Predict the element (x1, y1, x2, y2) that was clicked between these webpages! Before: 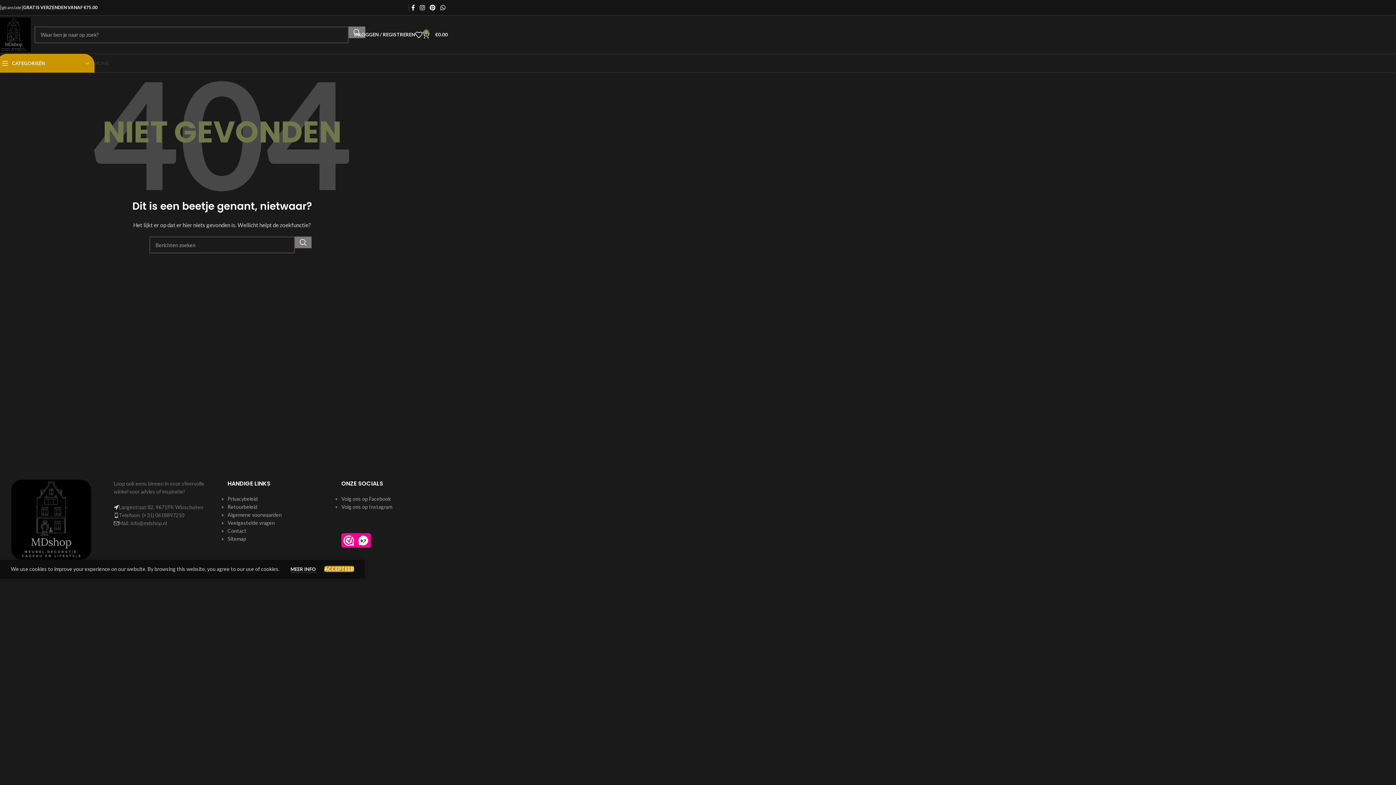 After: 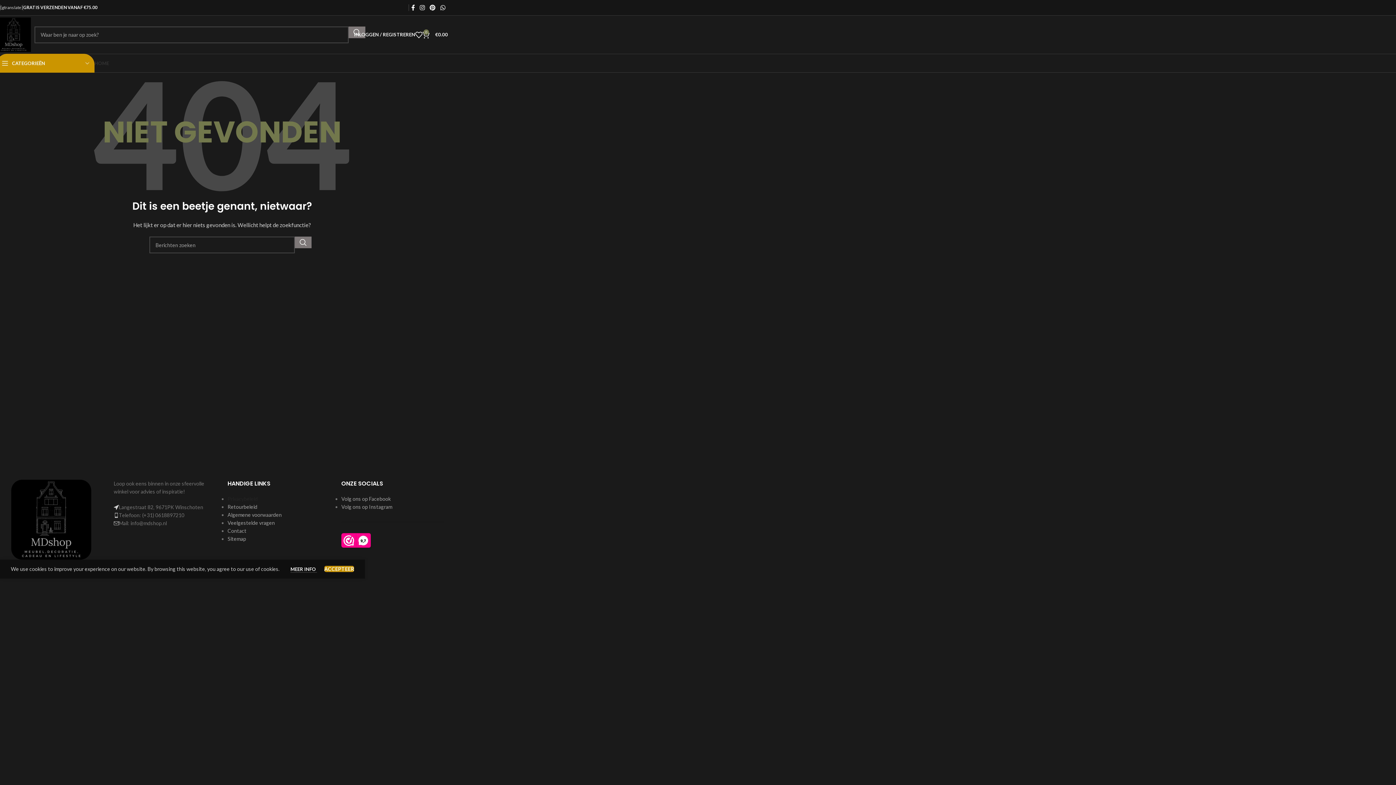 Action: bbox: (227, 496, 257, 502) label: Privacybeleid